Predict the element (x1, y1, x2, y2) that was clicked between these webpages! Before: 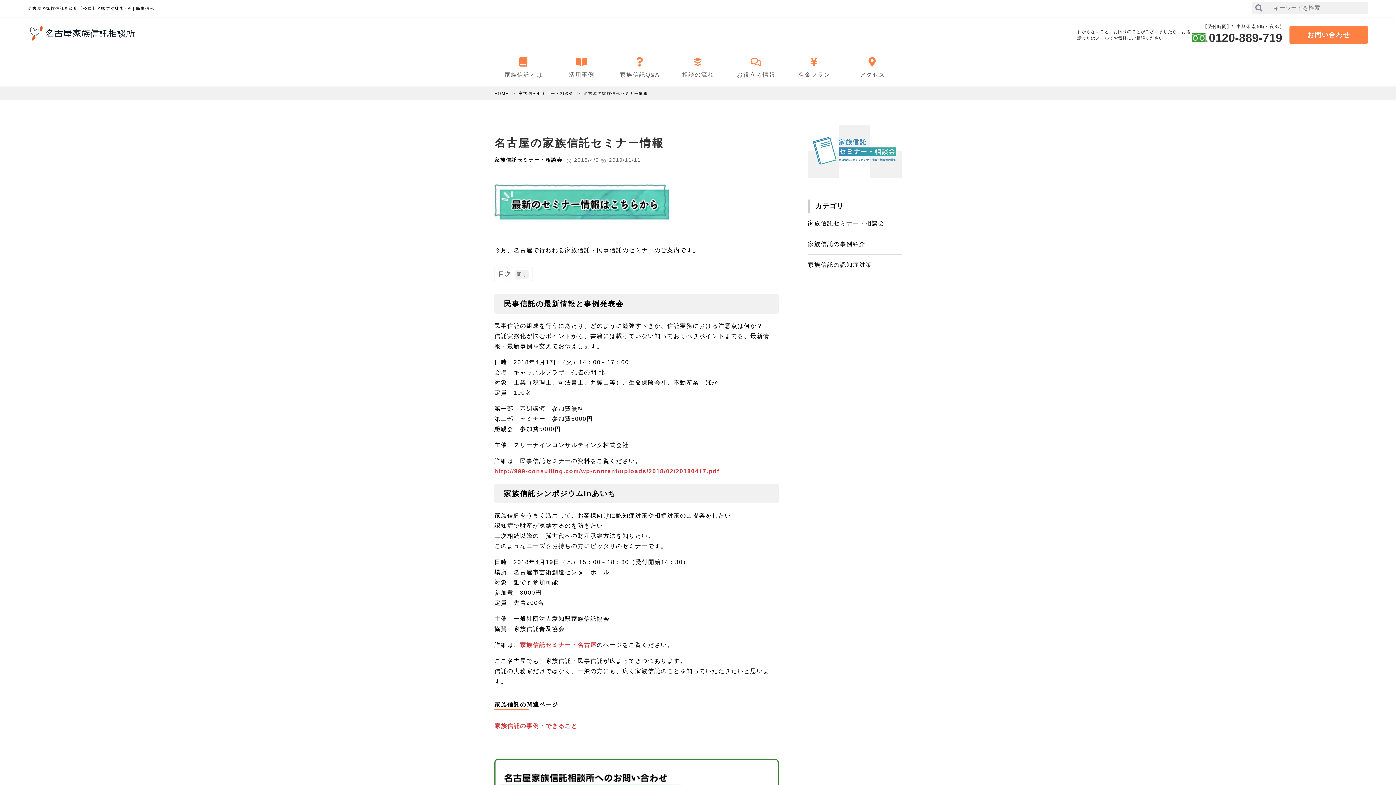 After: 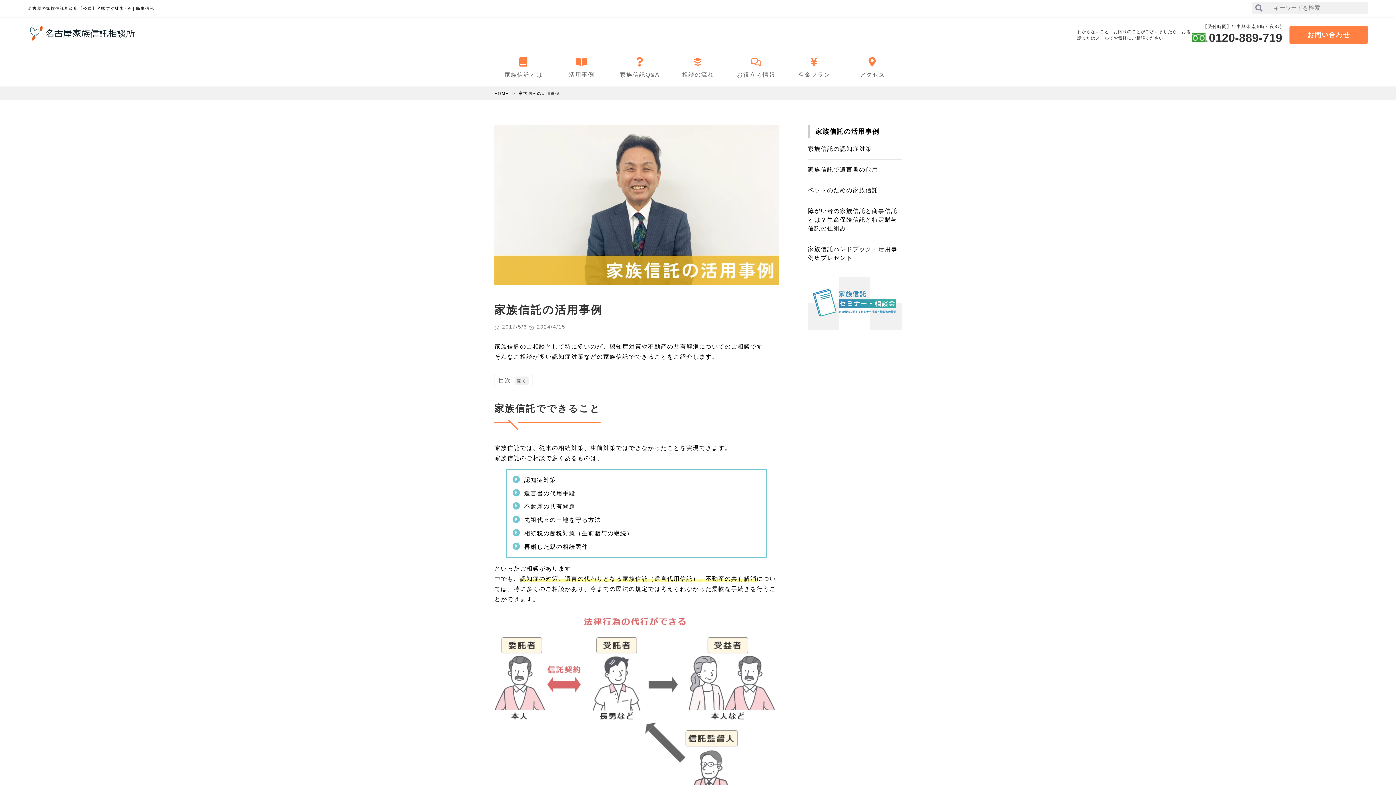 Action: bbox: (494, 723, 577, 729) label: 家族信託の事例・できること